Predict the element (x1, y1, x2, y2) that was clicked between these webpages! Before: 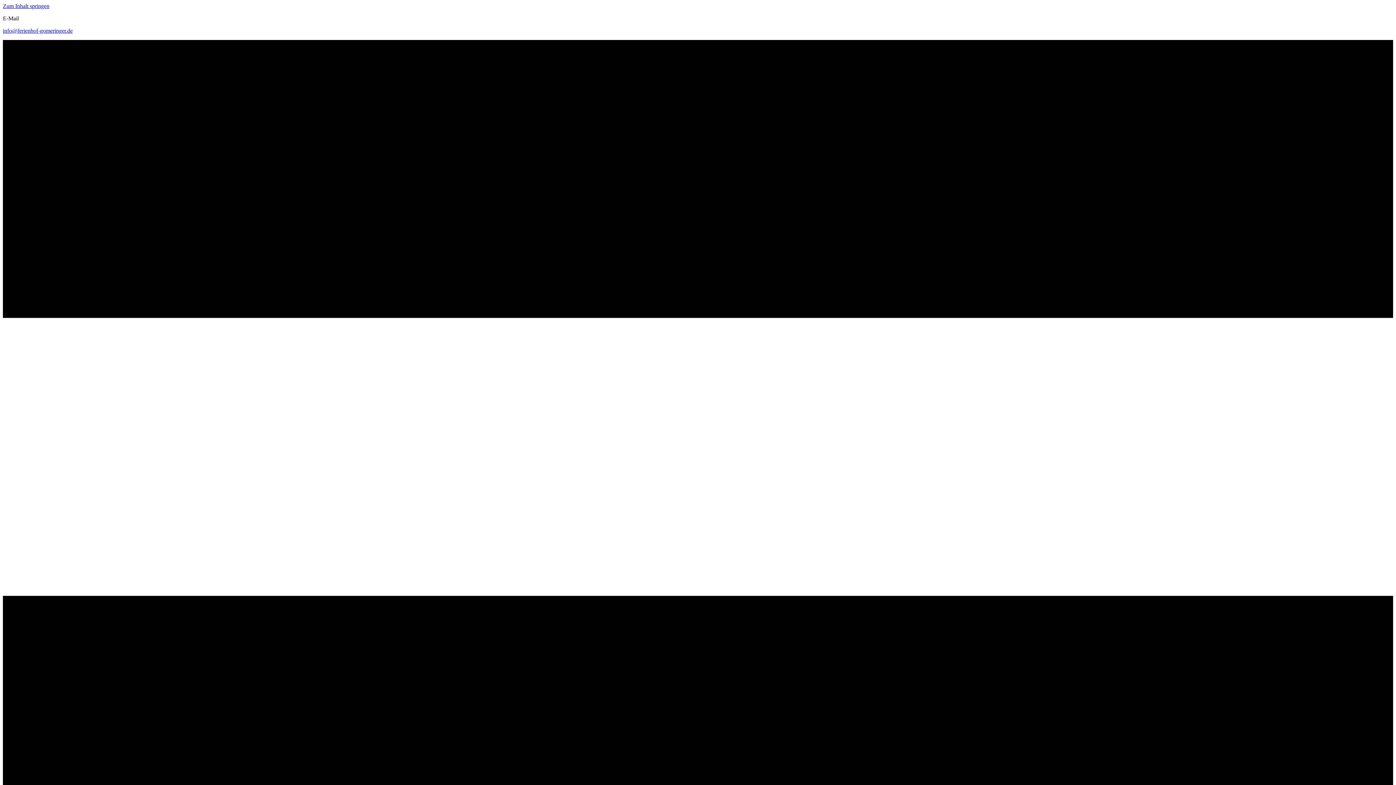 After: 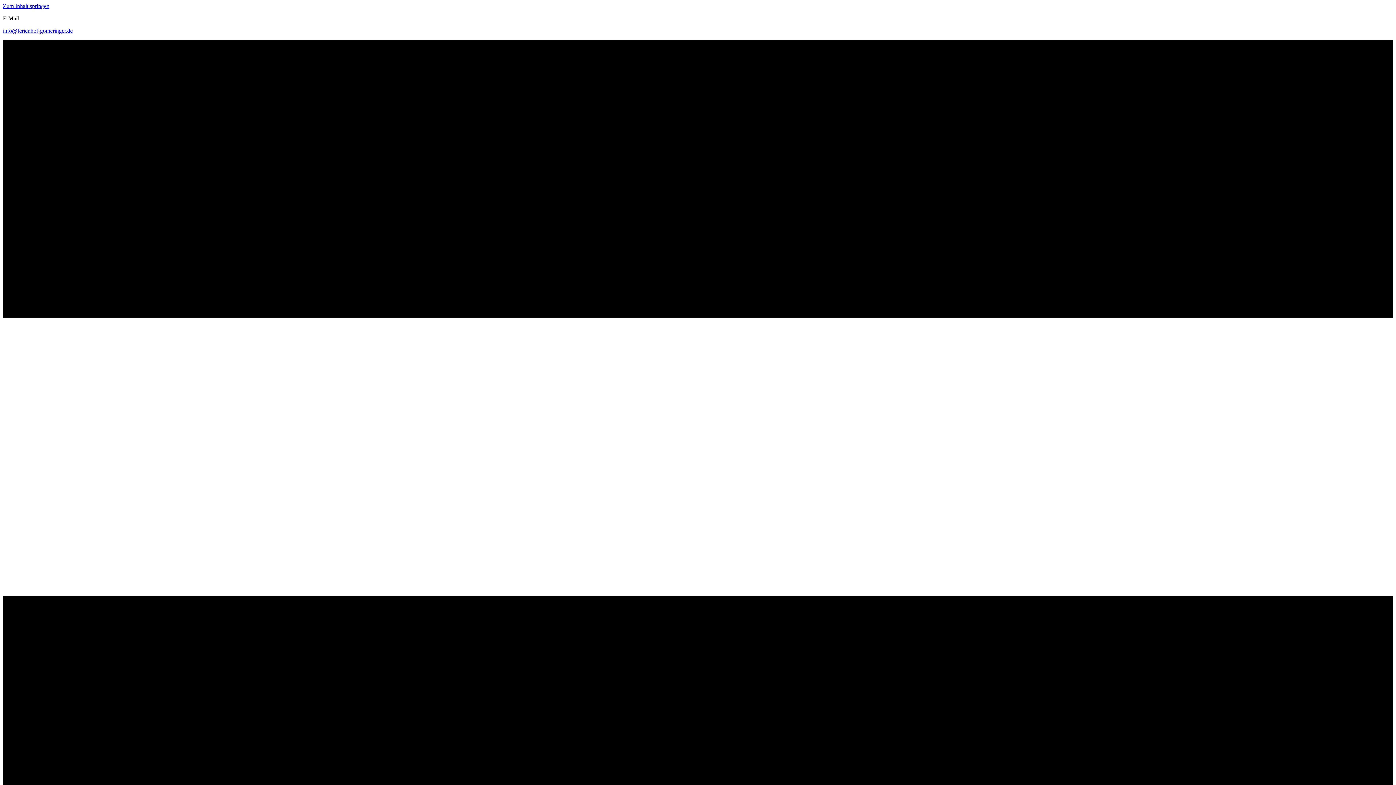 Action: label: info@ferienhof-gomeringer.de bbox: (2, 27, 72, 33)